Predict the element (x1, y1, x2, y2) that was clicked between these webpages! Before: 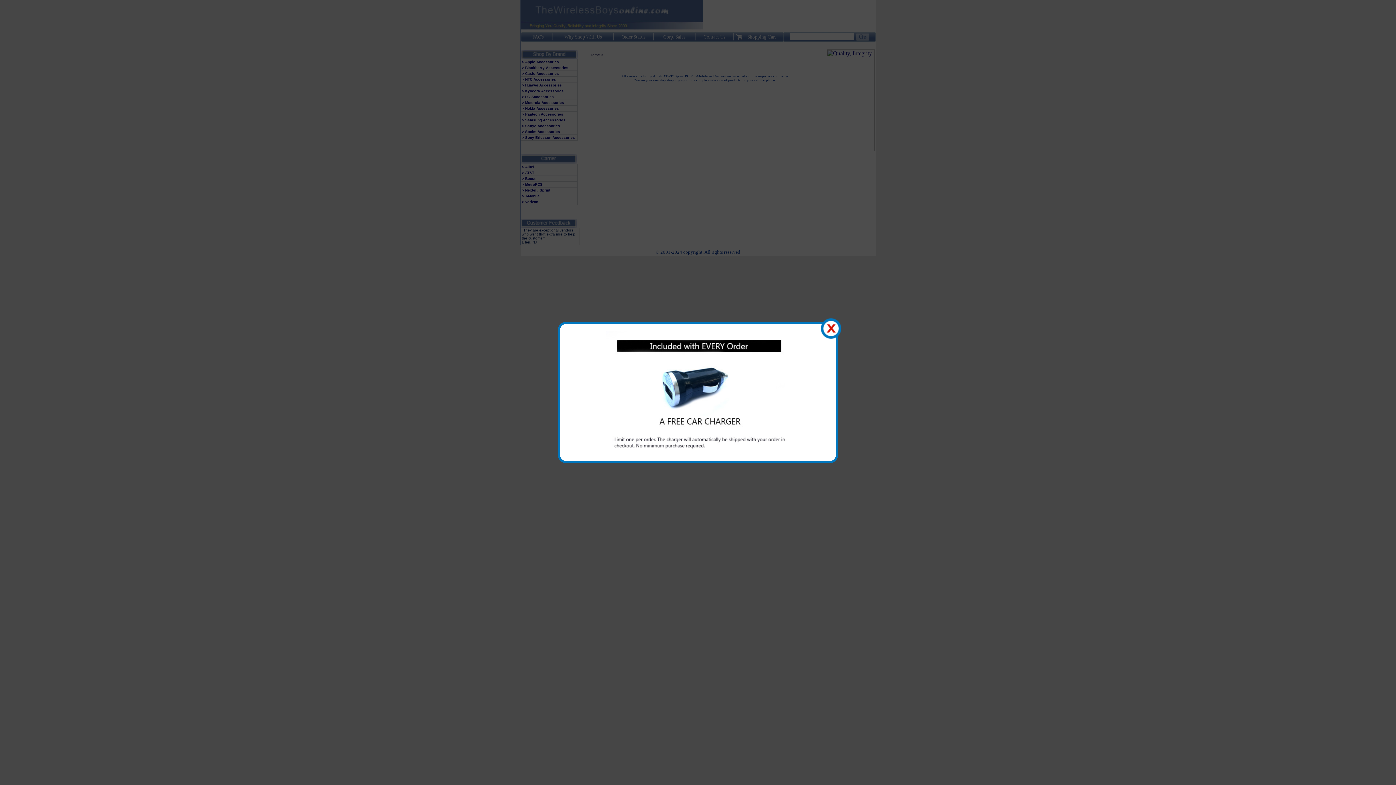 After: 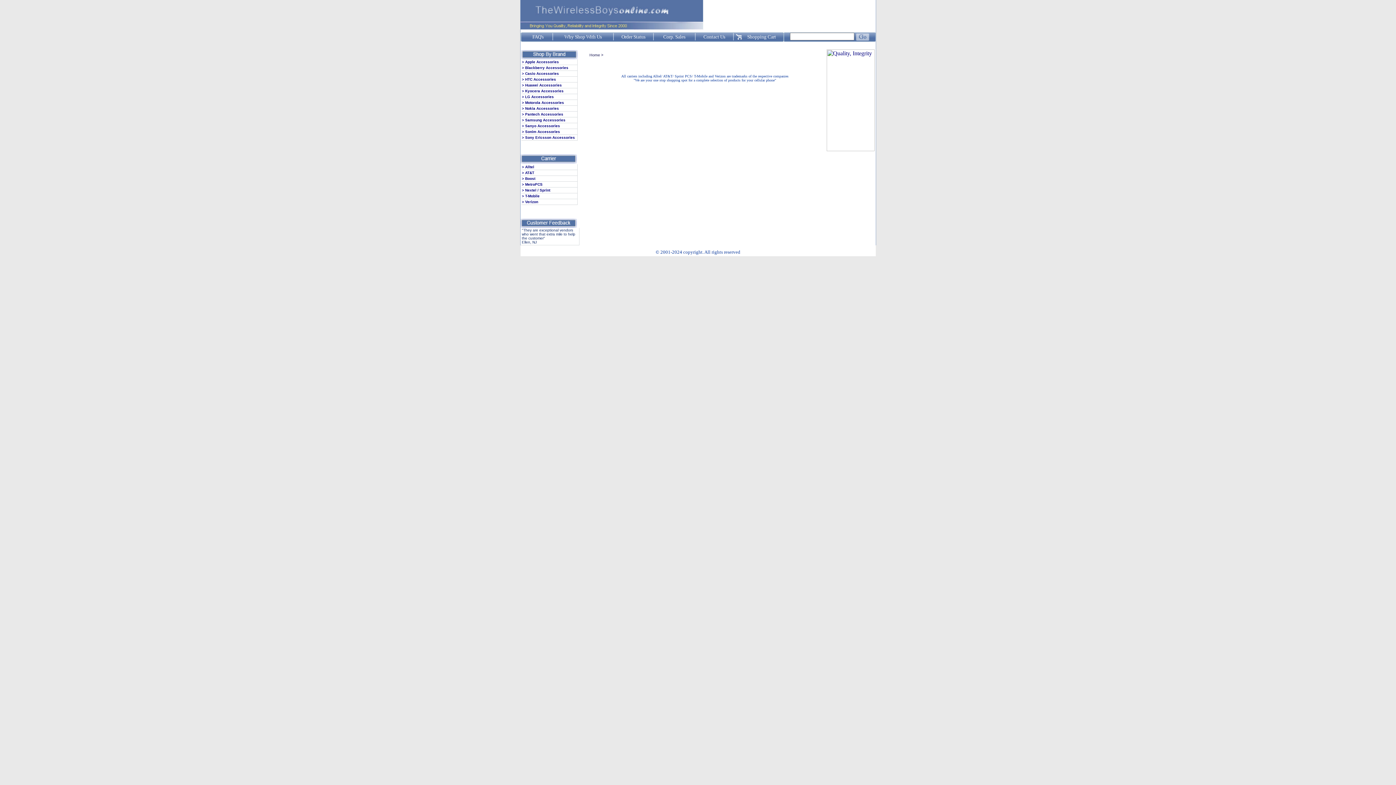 Action: label: X bbox: (820, 318, 842, 339)